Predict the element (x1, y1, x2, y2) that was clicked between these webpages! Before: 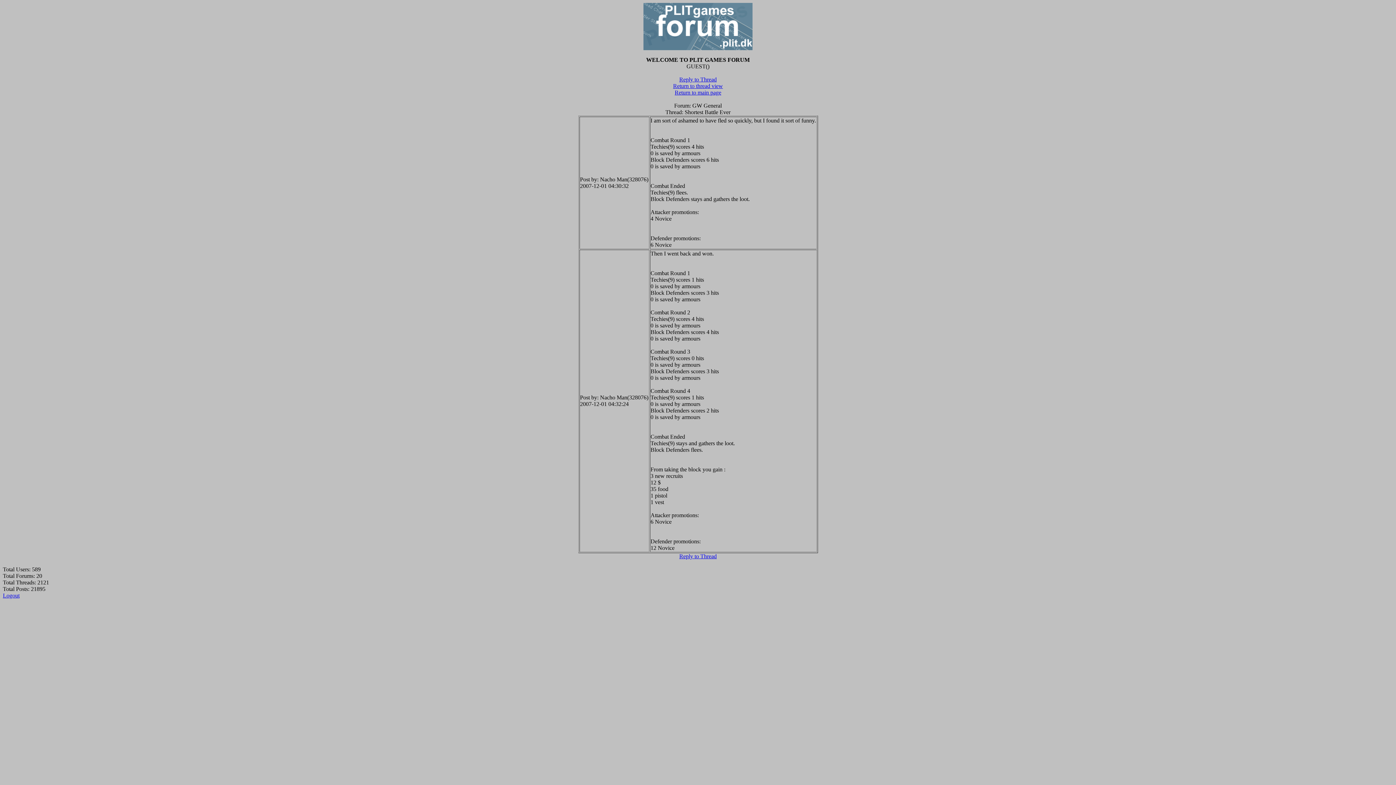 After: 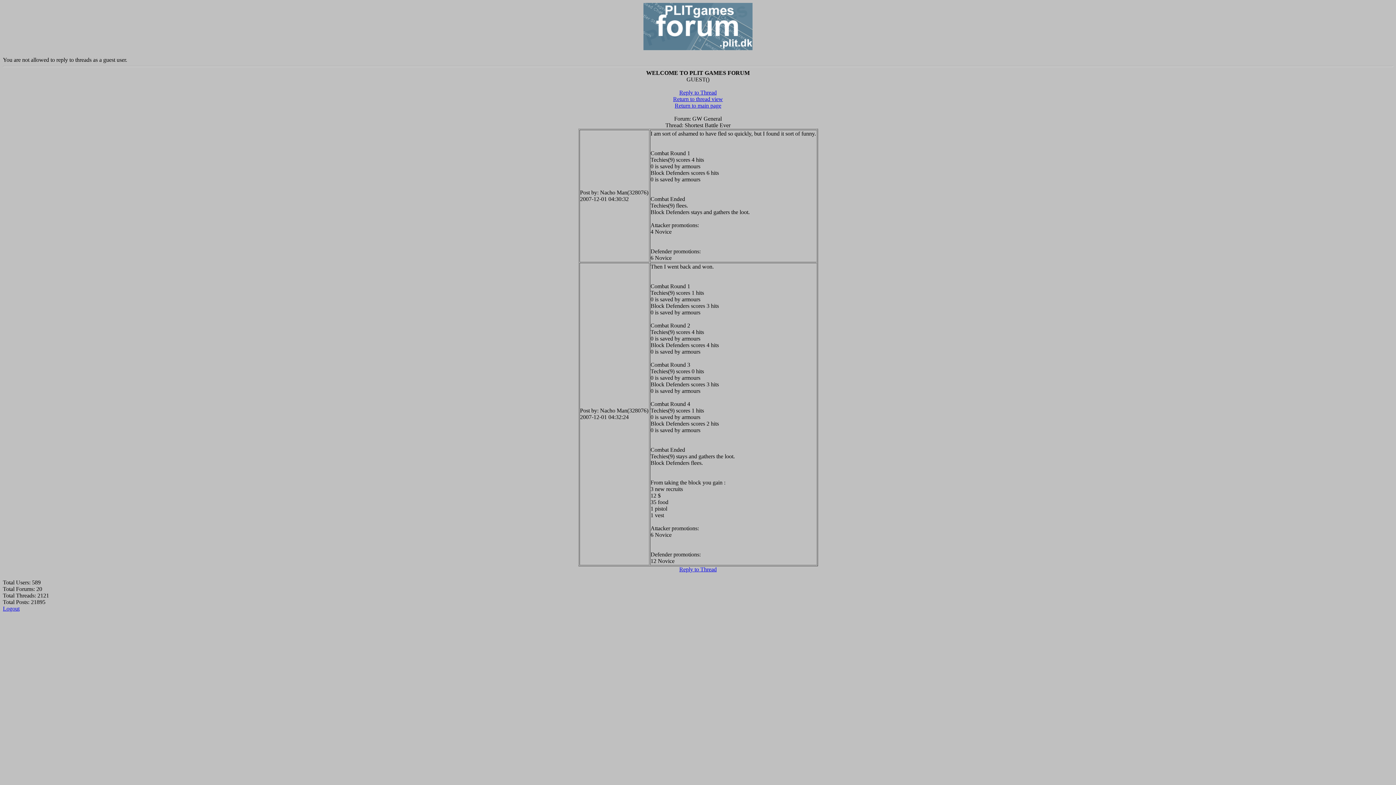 Action: label: Reply to Thread bbox: (679, 553, 716, 559)